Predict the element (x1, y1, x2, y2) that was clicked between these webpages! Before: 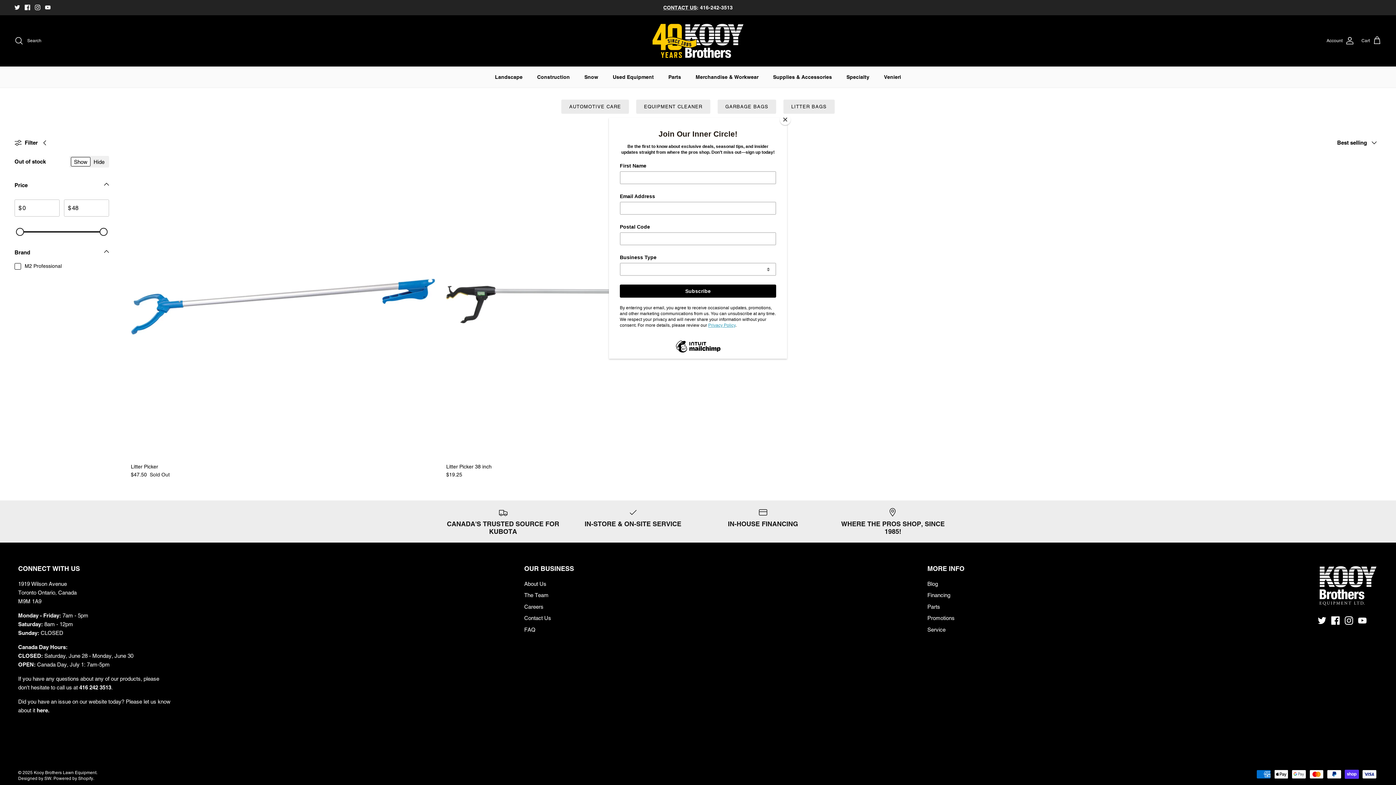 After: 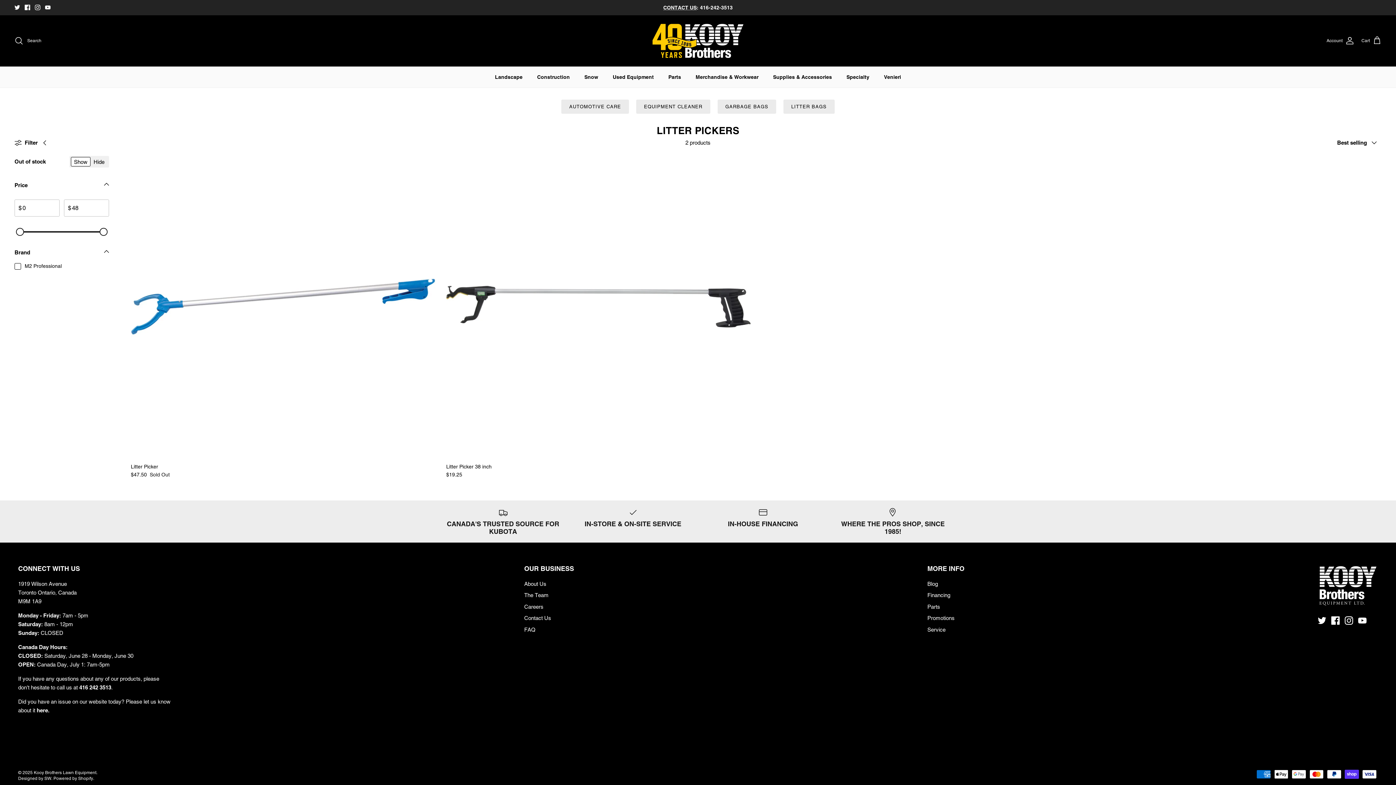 Action: bbox: (780, 114, 790, 125) label: Close